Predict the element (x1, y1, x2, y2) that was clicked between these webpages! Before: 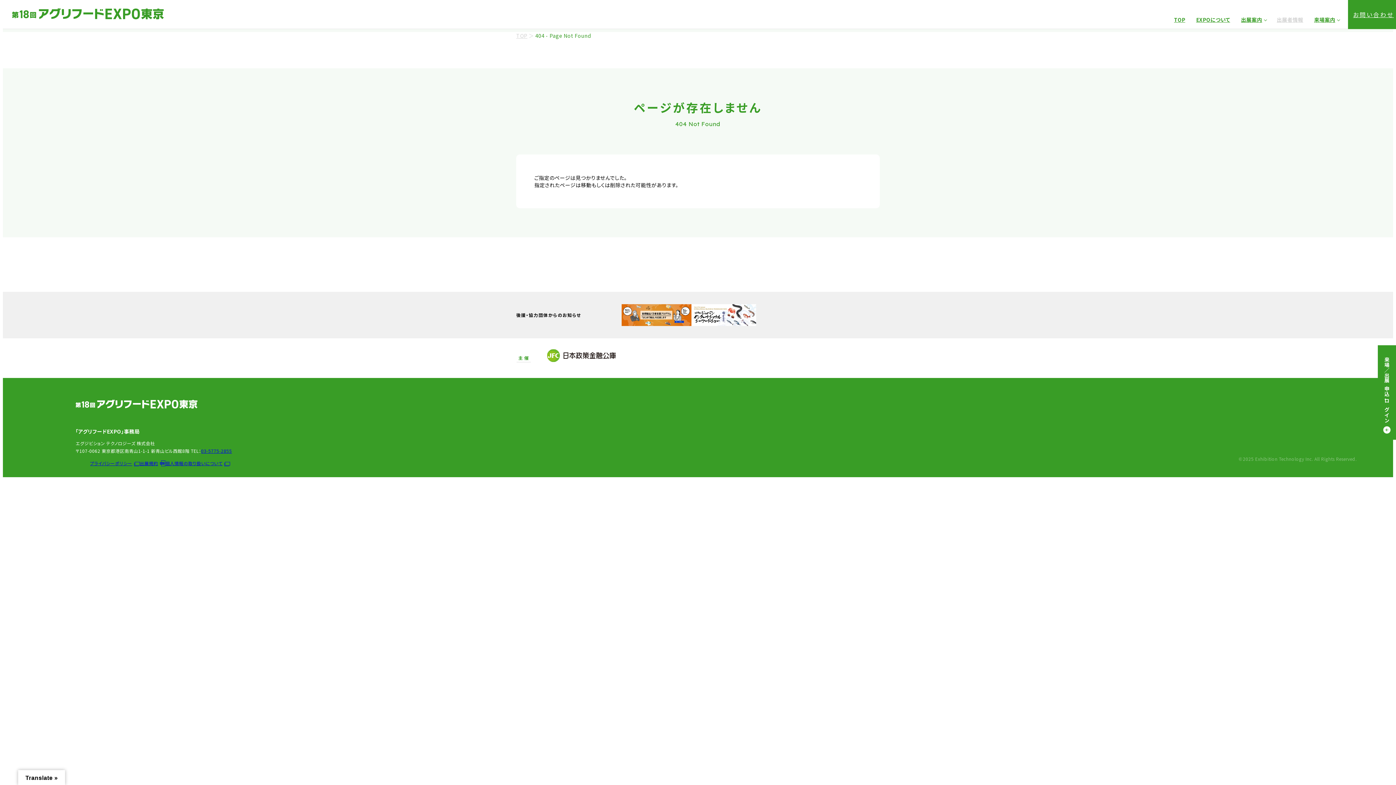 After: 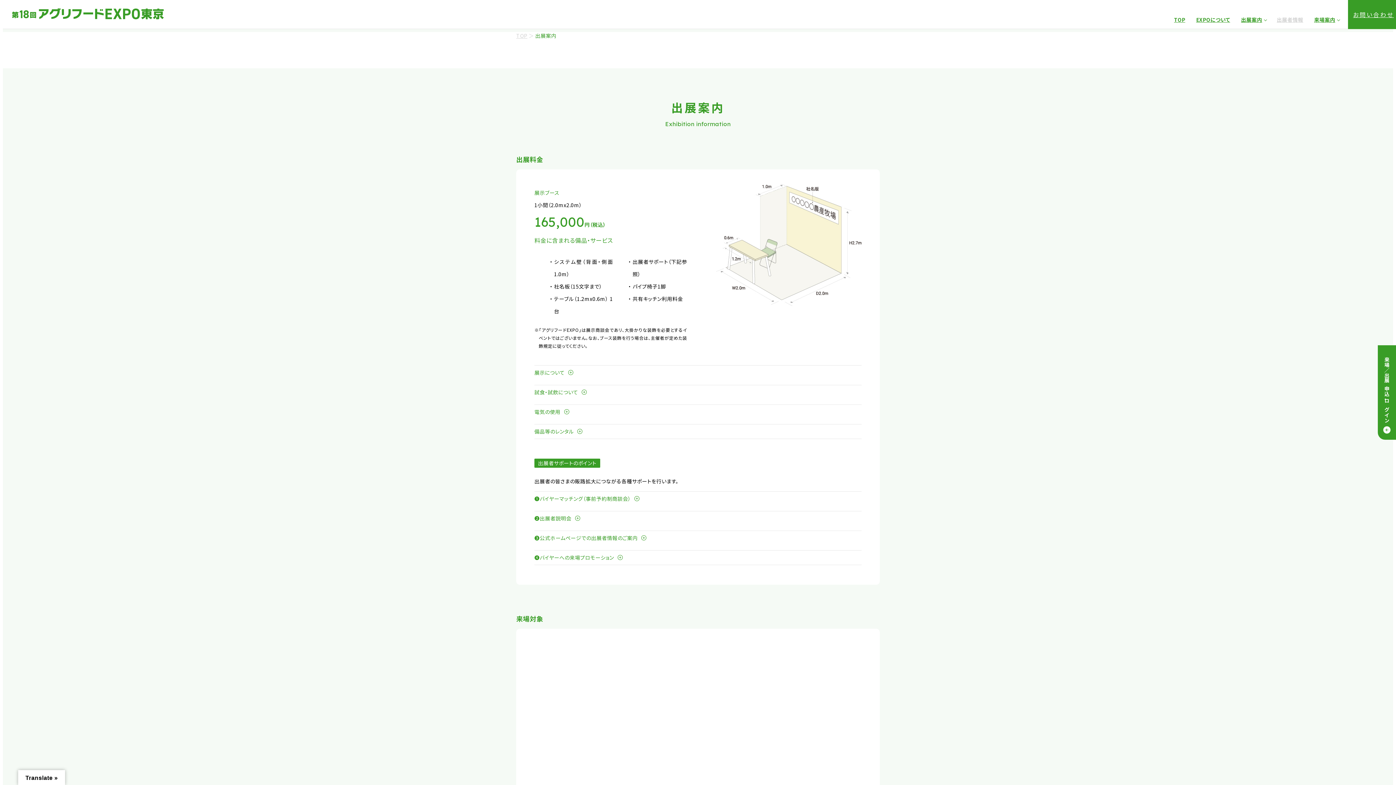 Action: label: 出展案内 bbox: (1235, 5, 1271, 34)